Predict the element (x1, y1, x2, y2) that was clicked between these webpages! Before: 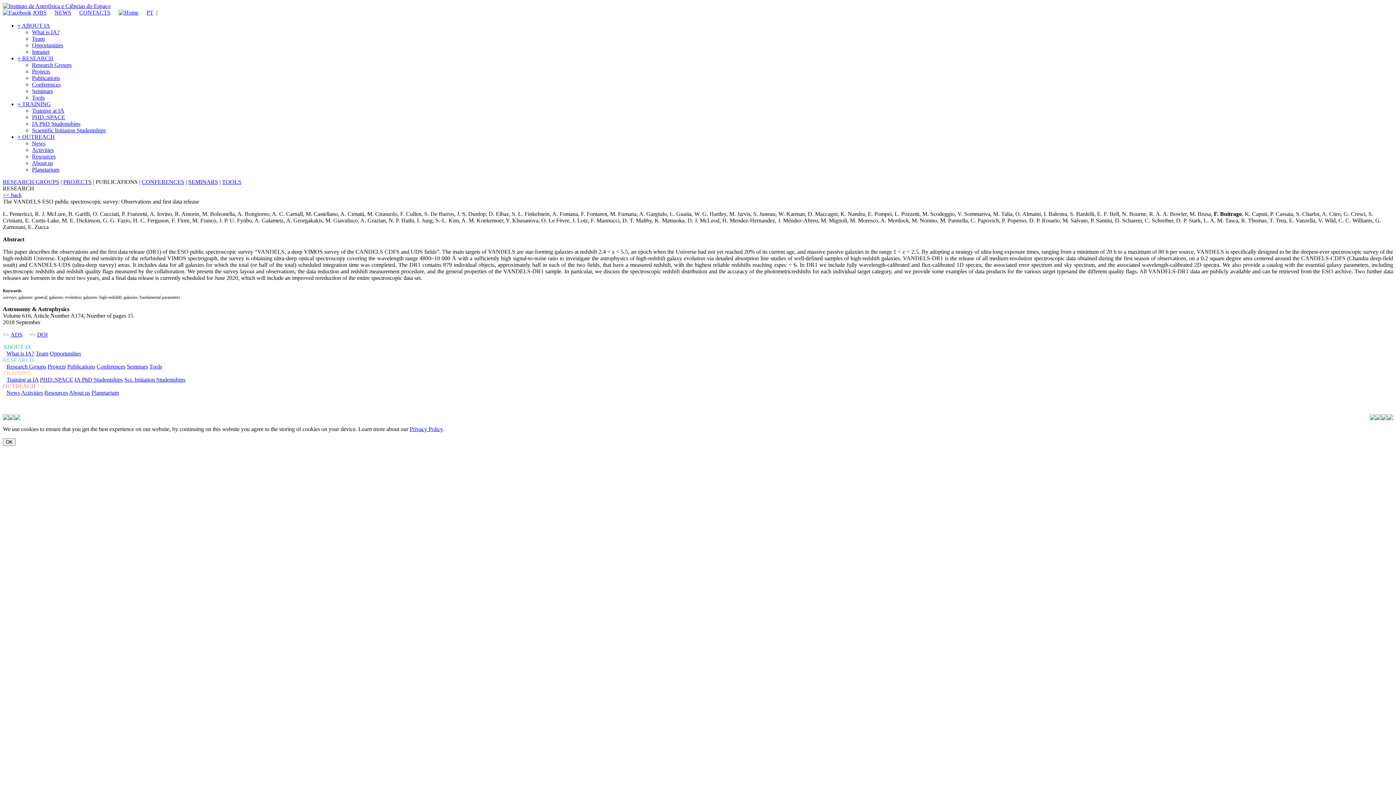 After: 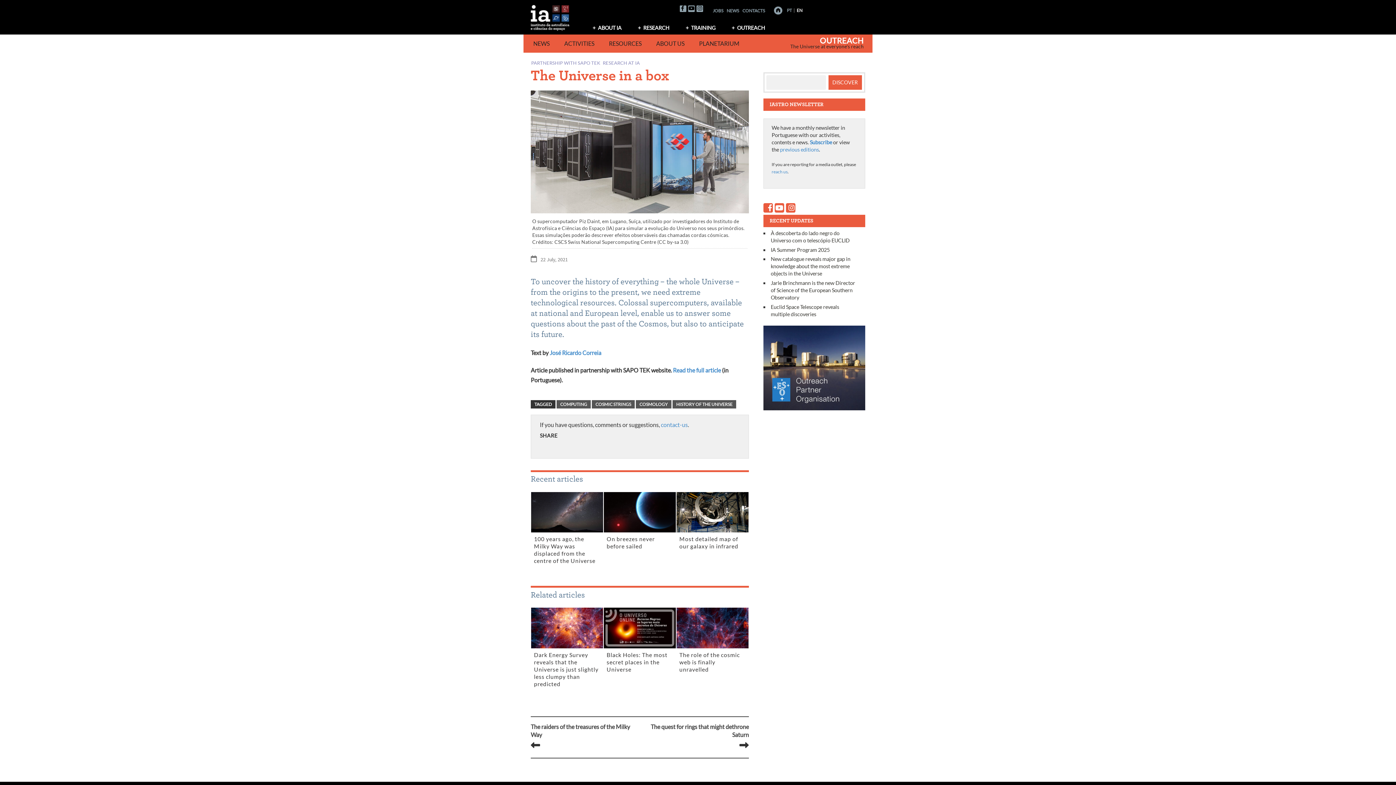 Action: bbox: (44, 389, 68, 396) label: Resources